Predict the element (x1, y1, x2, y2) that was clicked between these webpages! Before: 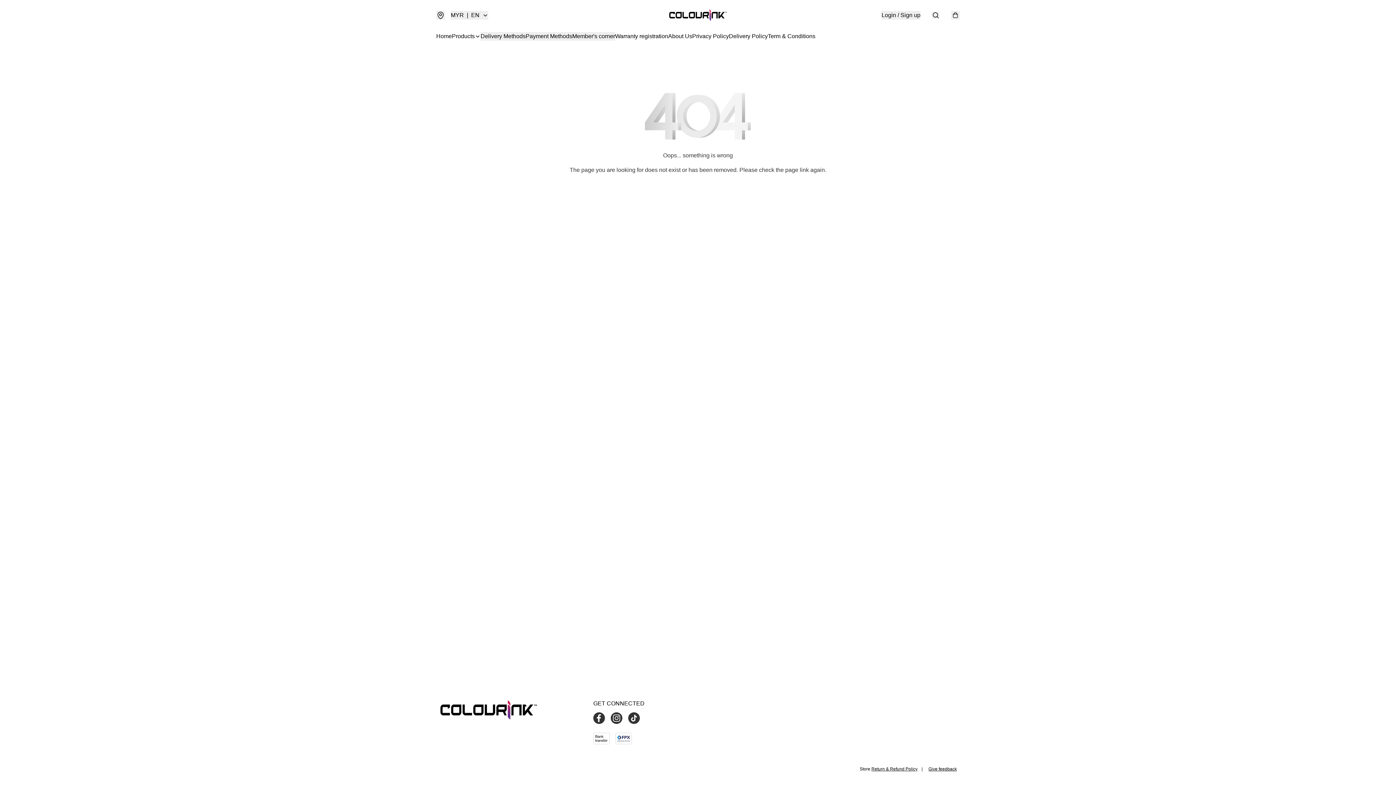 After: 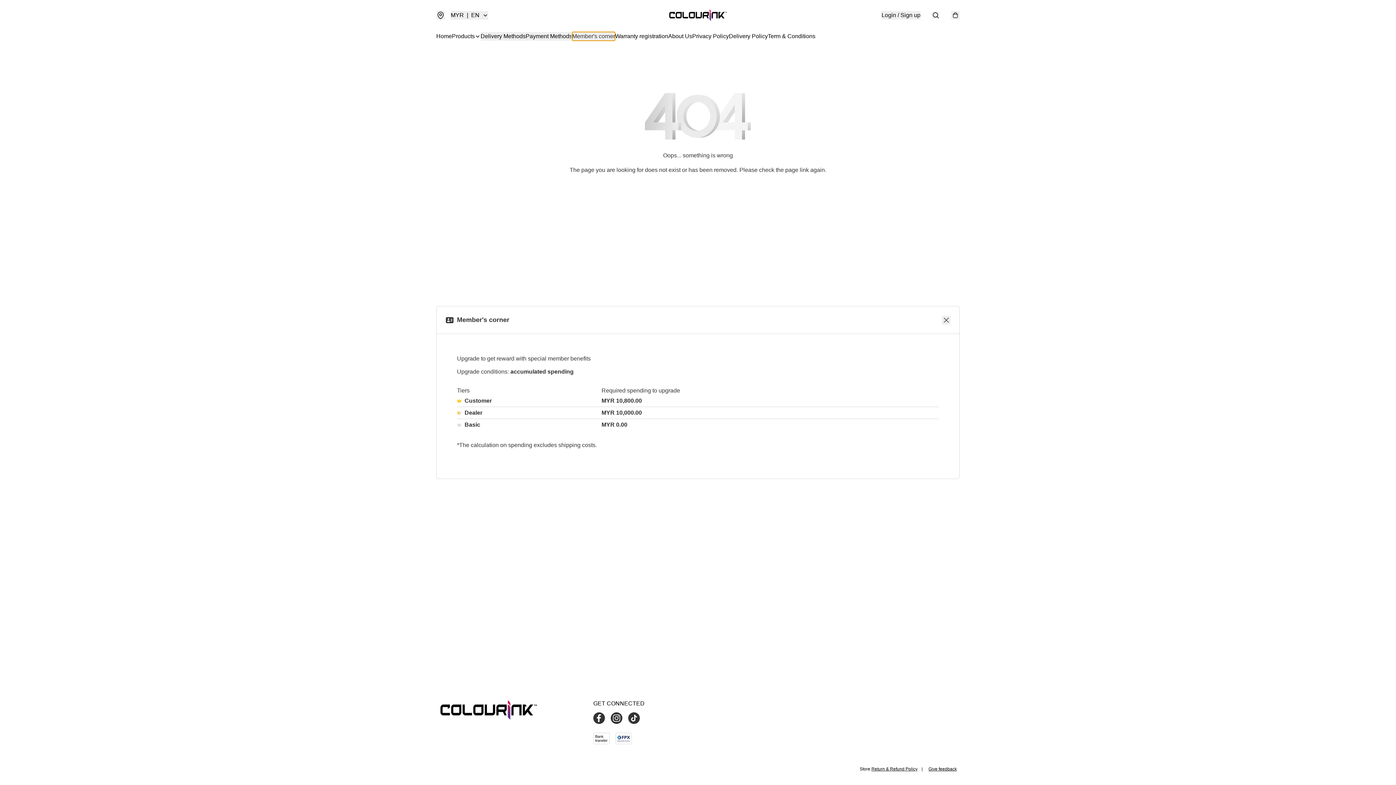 Action: label: Member's corner bbox: (572, 32, 615, 40)